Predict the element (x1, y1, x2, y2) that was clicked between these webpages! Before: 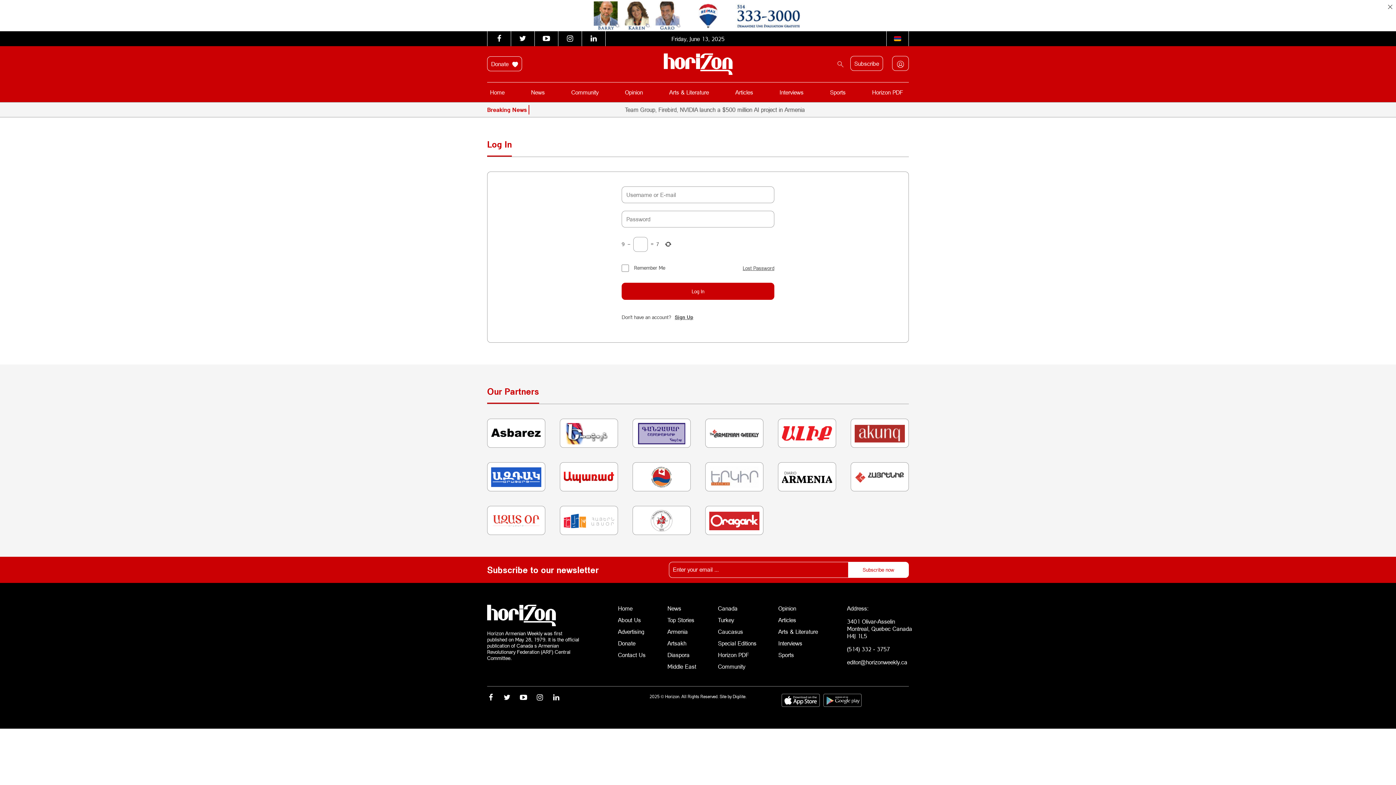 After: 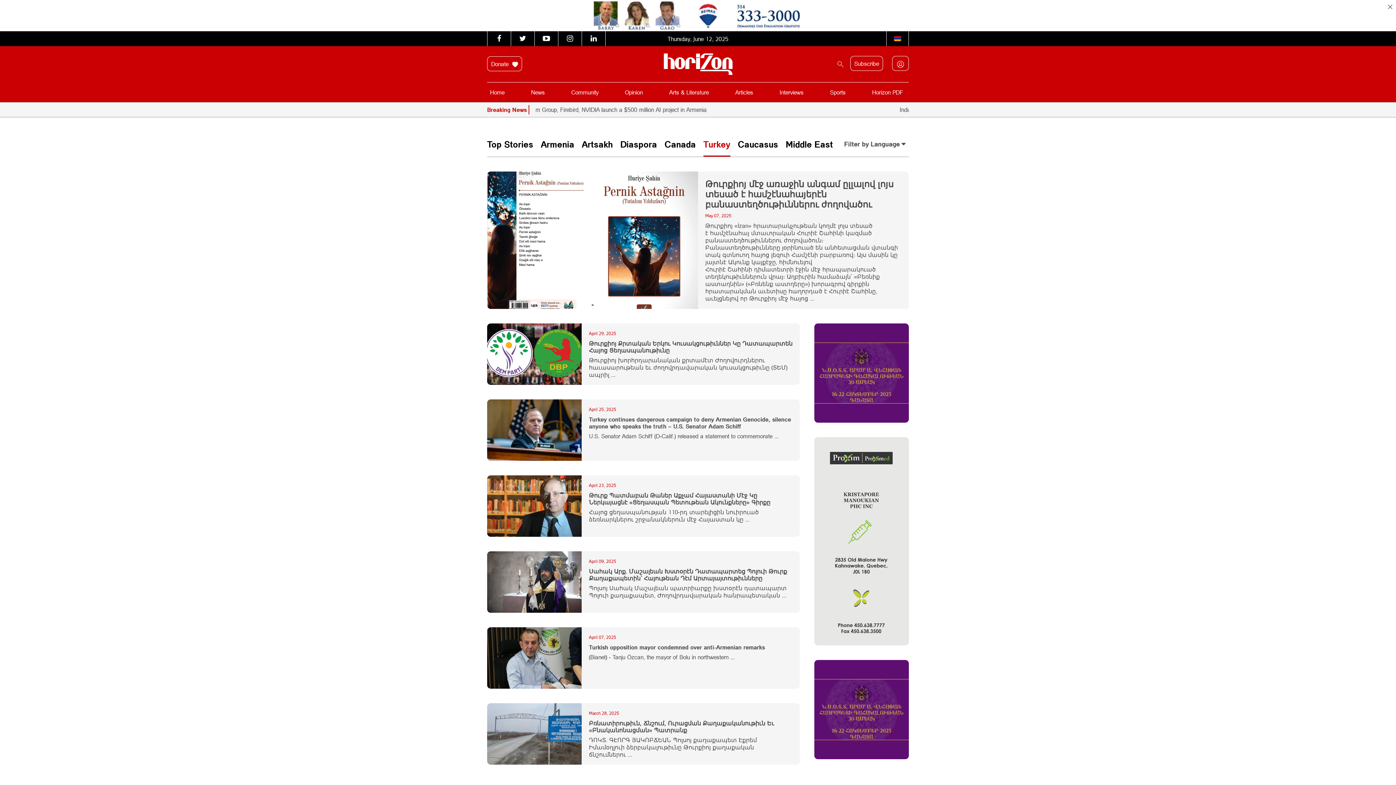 Action: bbox: (718, 616, 756, 624) label: Turkey